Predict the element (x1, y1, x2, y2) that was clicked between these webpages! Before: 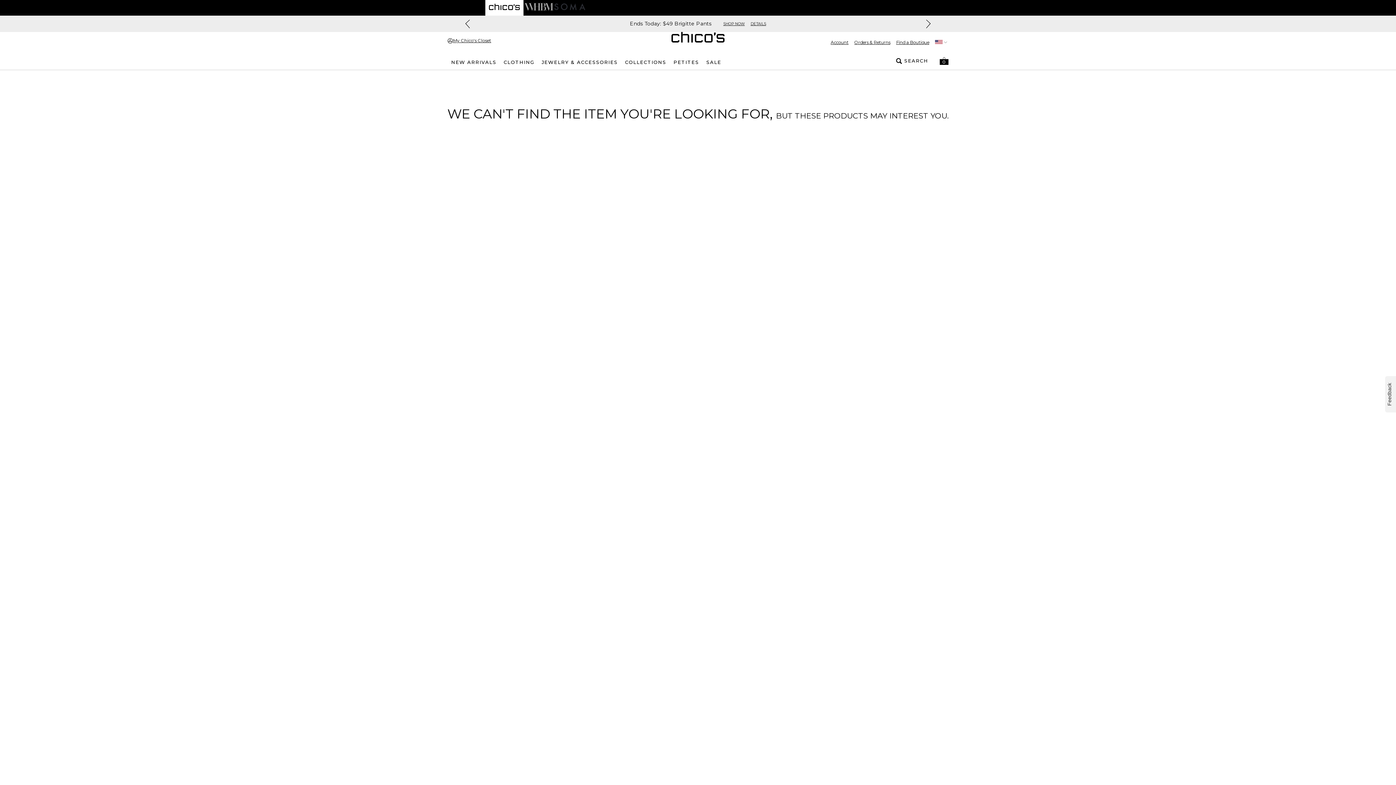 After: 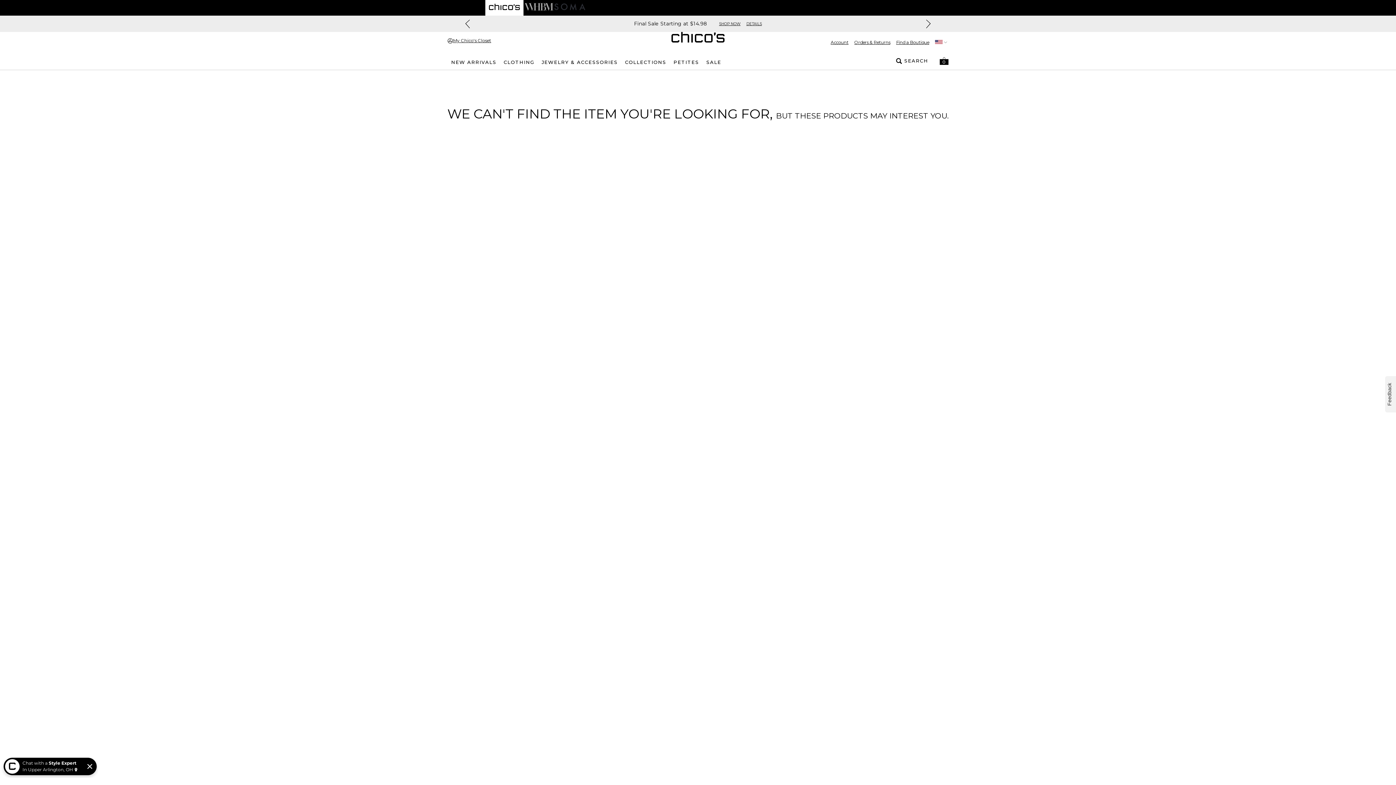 Action: label: Navigate to Soma website bbox: (554, 0, 585, 14)